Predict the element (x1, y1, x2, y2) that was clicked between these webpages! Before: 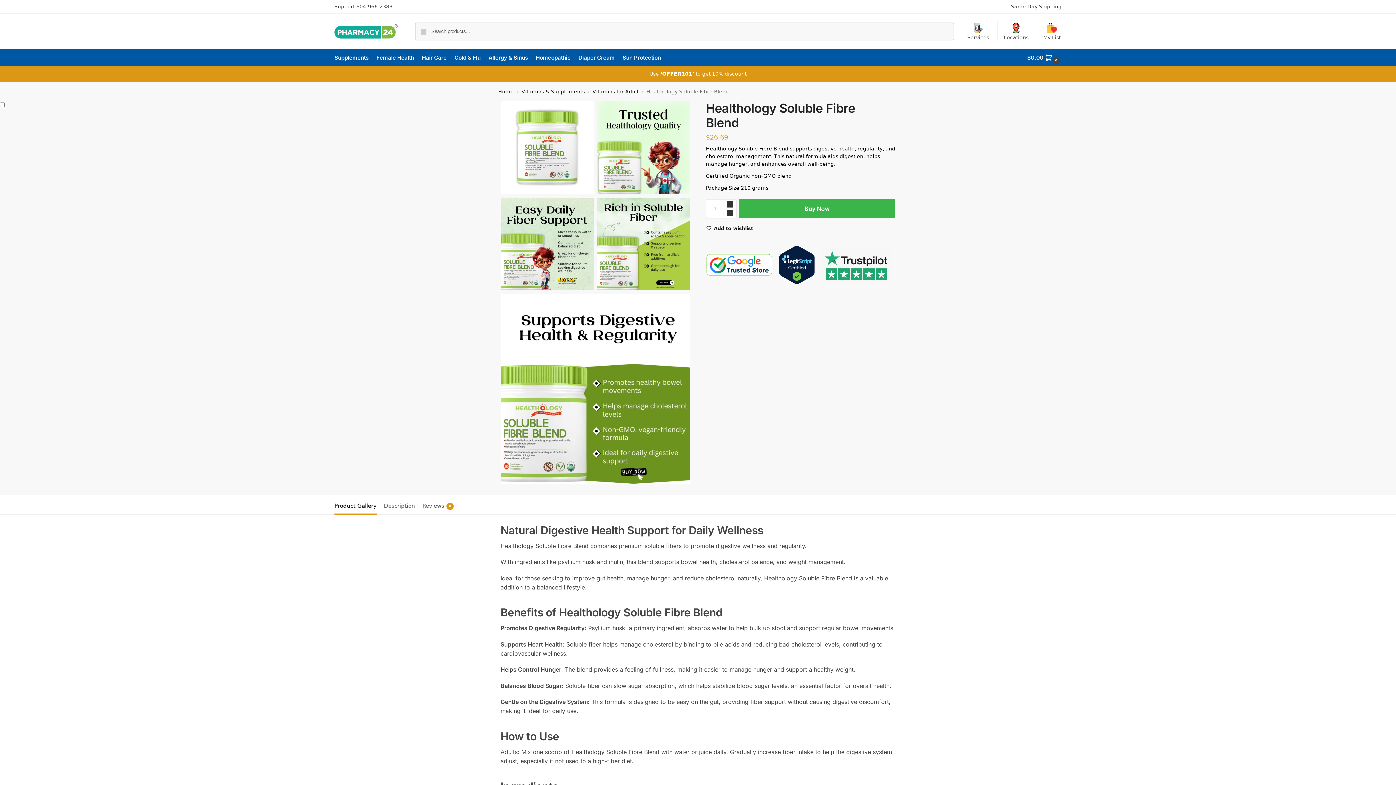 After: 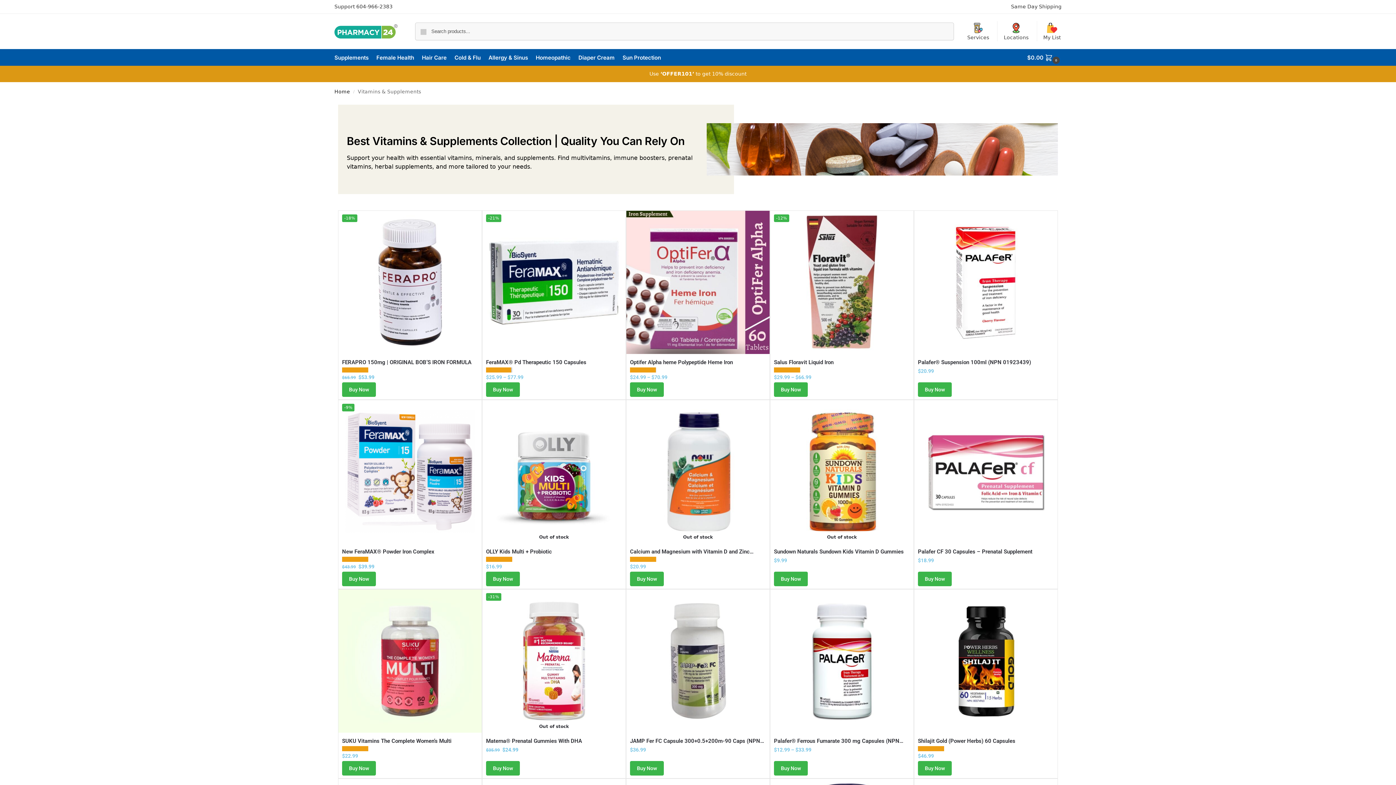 Action: bbox: (334, 49, 371, 65) label: Supplements